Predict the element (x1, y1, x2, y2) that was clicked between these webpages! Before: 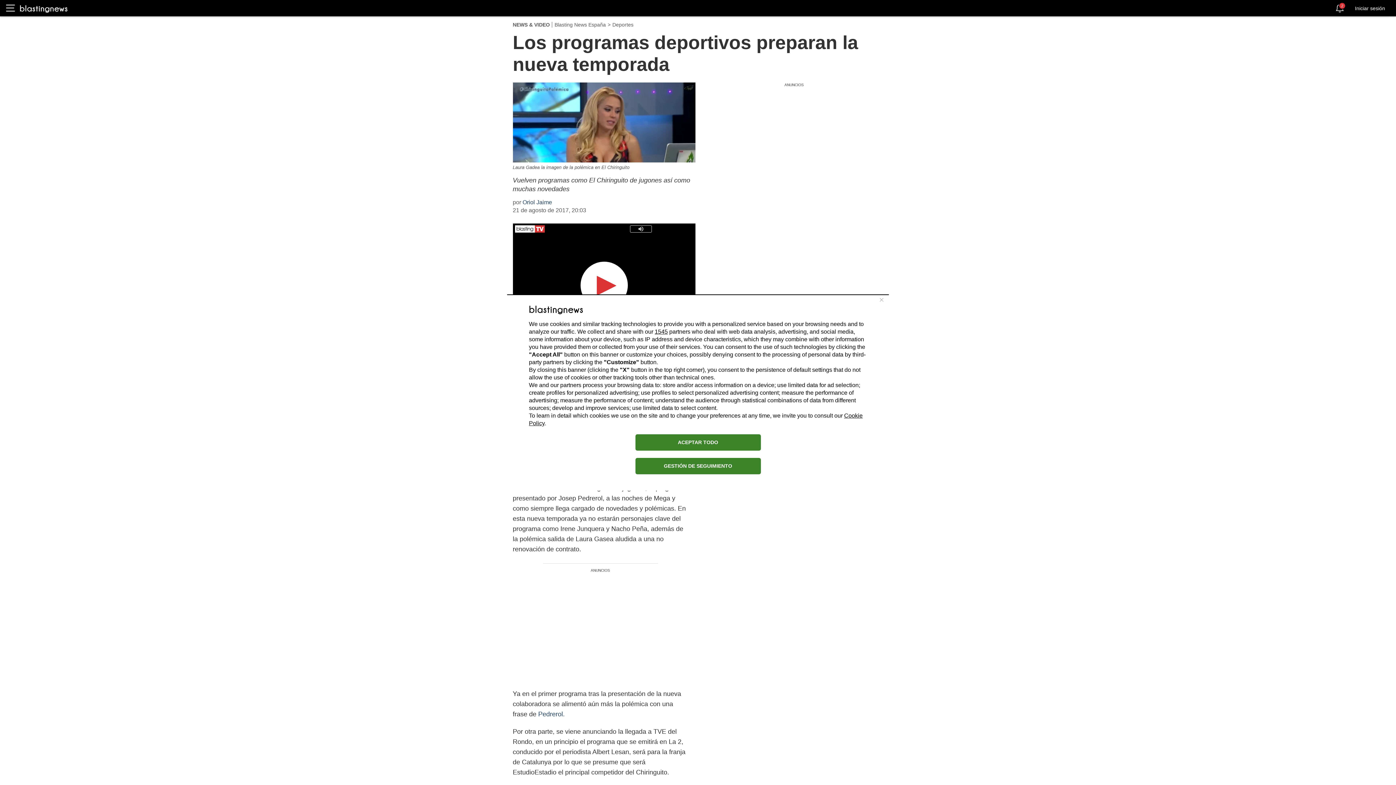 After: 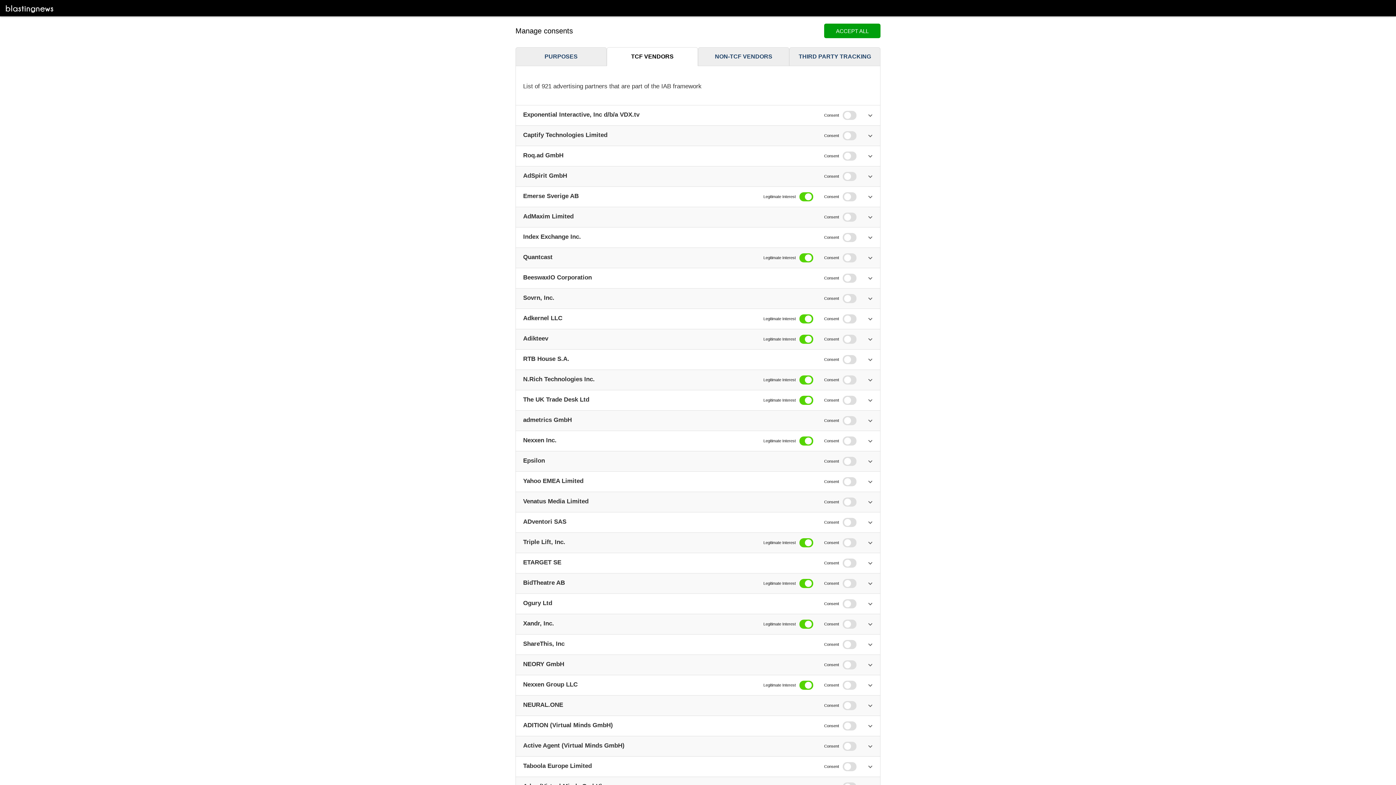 Action: bbox: (654, 328, 668, 334) label: 1545